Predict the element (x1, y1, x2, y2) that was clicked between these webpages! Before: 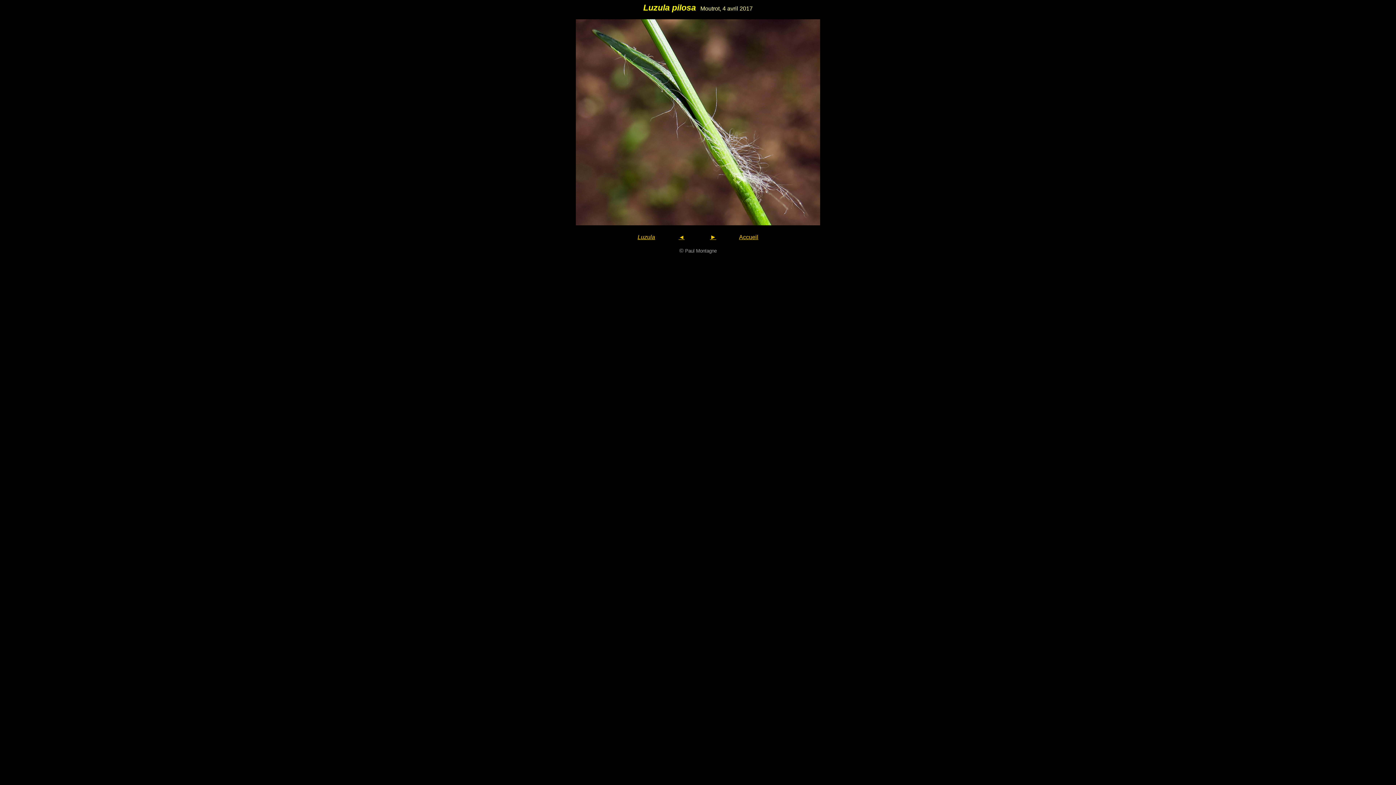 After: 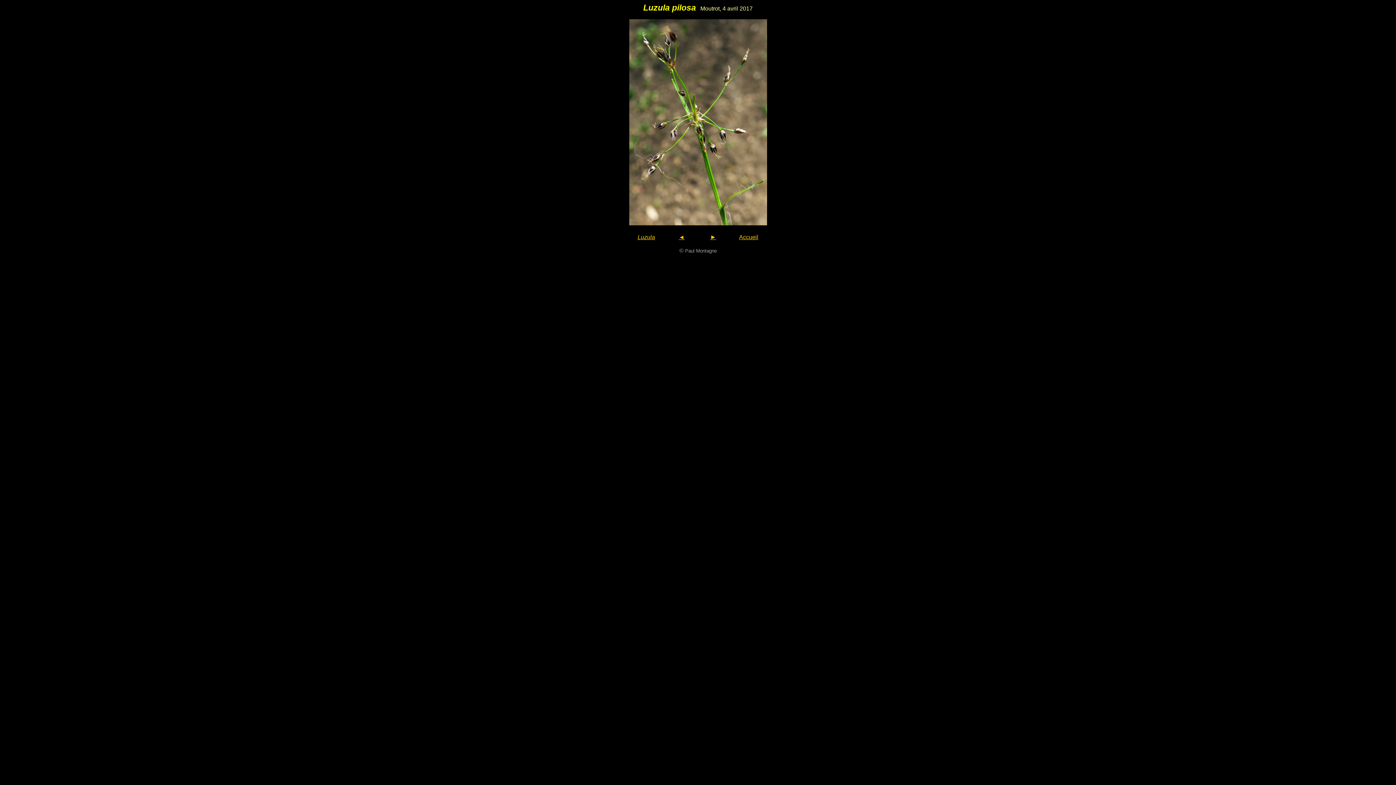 Action: bbox: (678, 234, 684, 240) label: ◄